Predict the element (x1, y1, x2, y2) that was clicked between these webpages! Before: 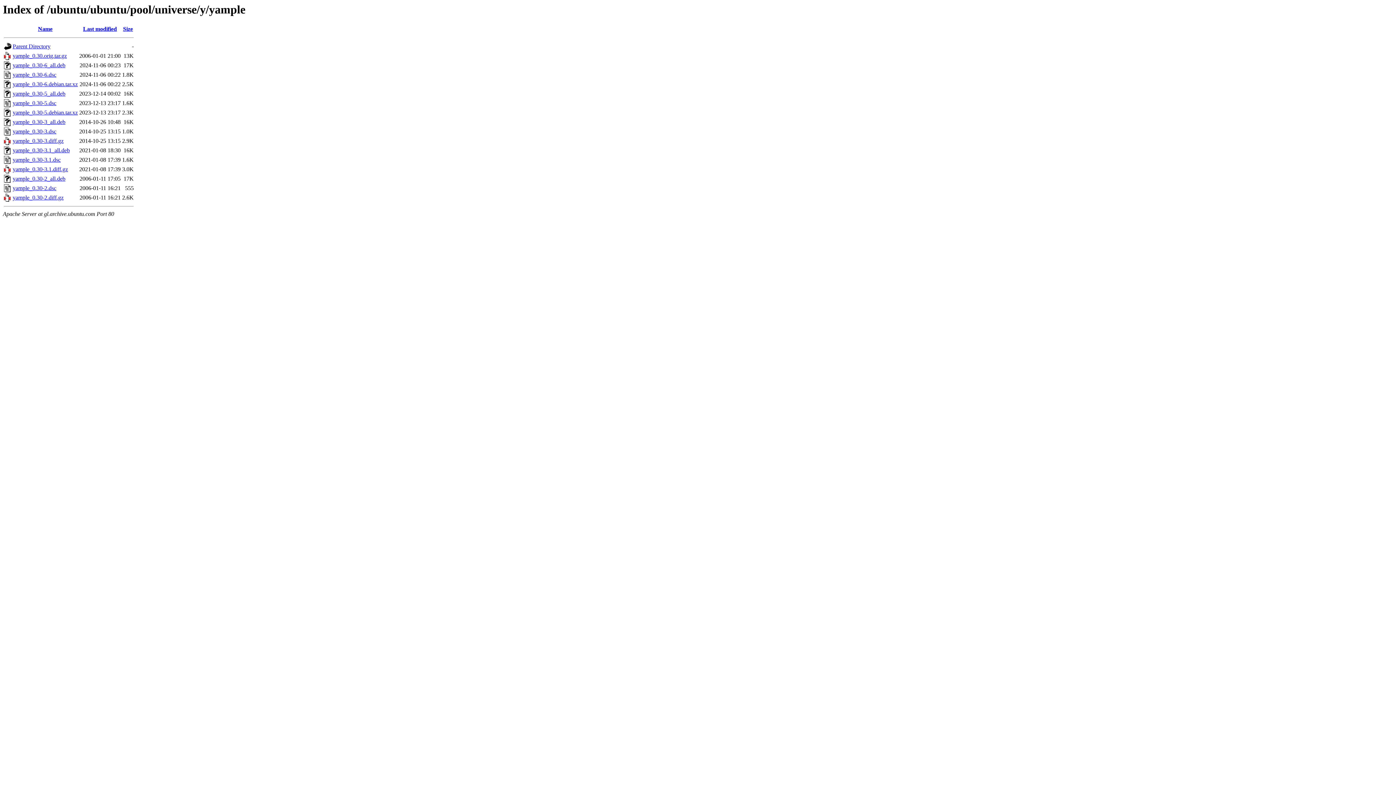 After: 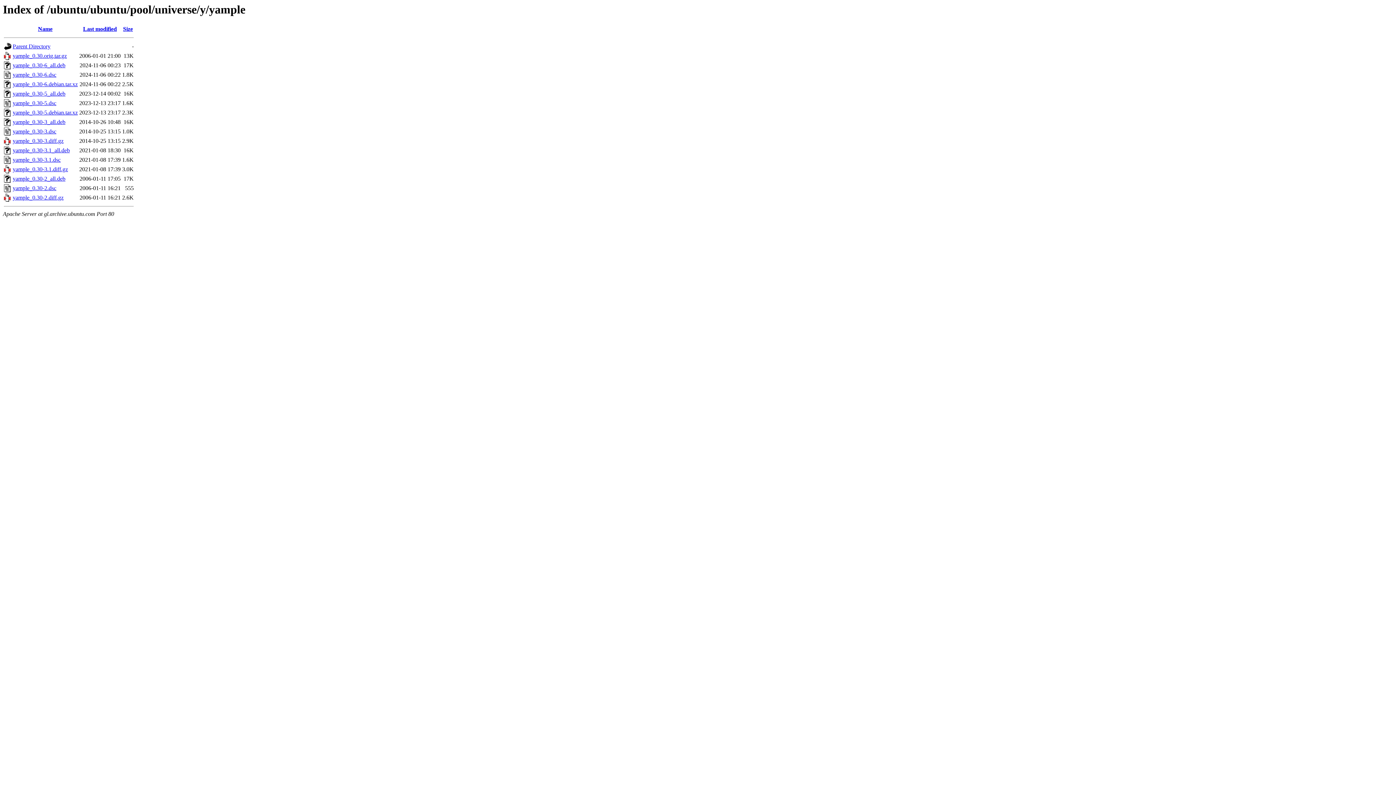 Action: label: yample_0.30-5_all.deb bbox: (12, 90, 65, 96)